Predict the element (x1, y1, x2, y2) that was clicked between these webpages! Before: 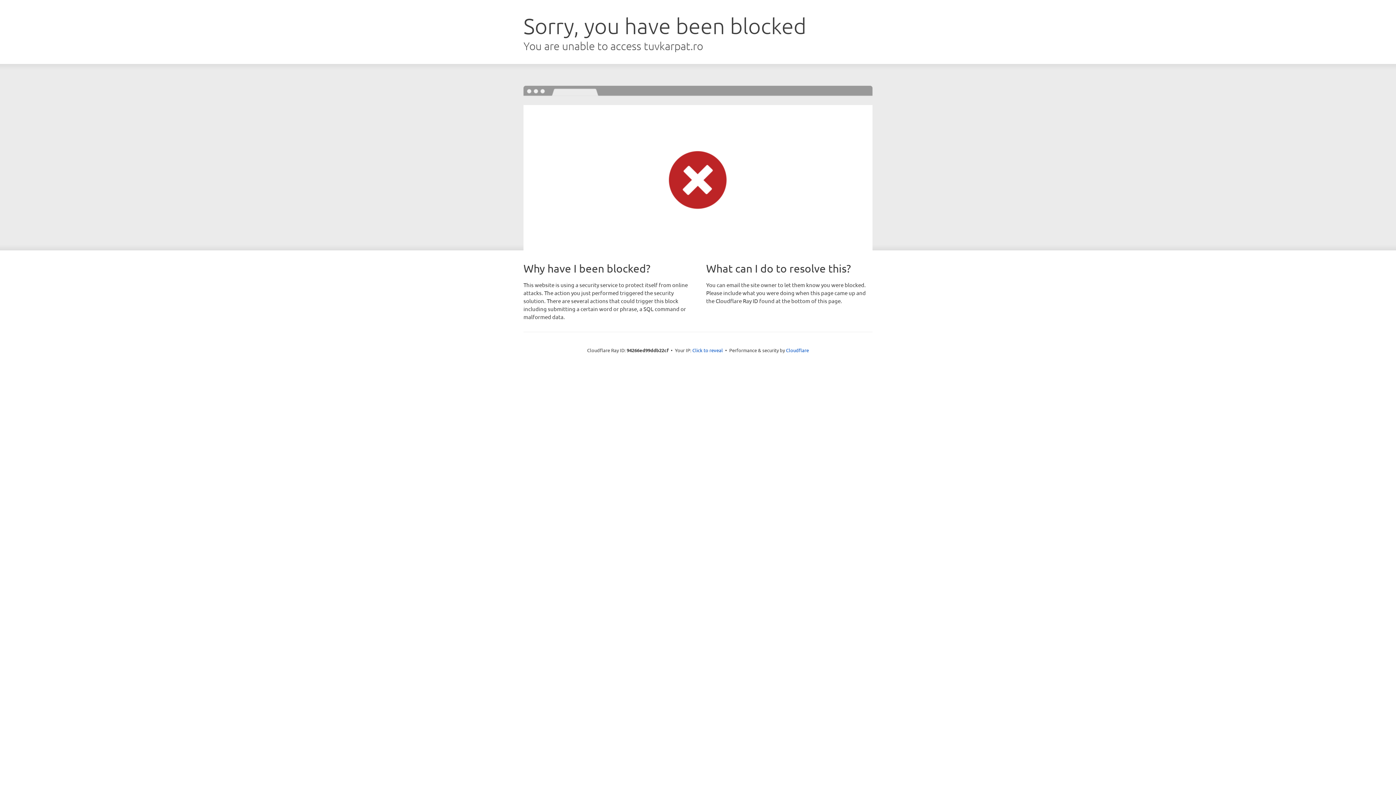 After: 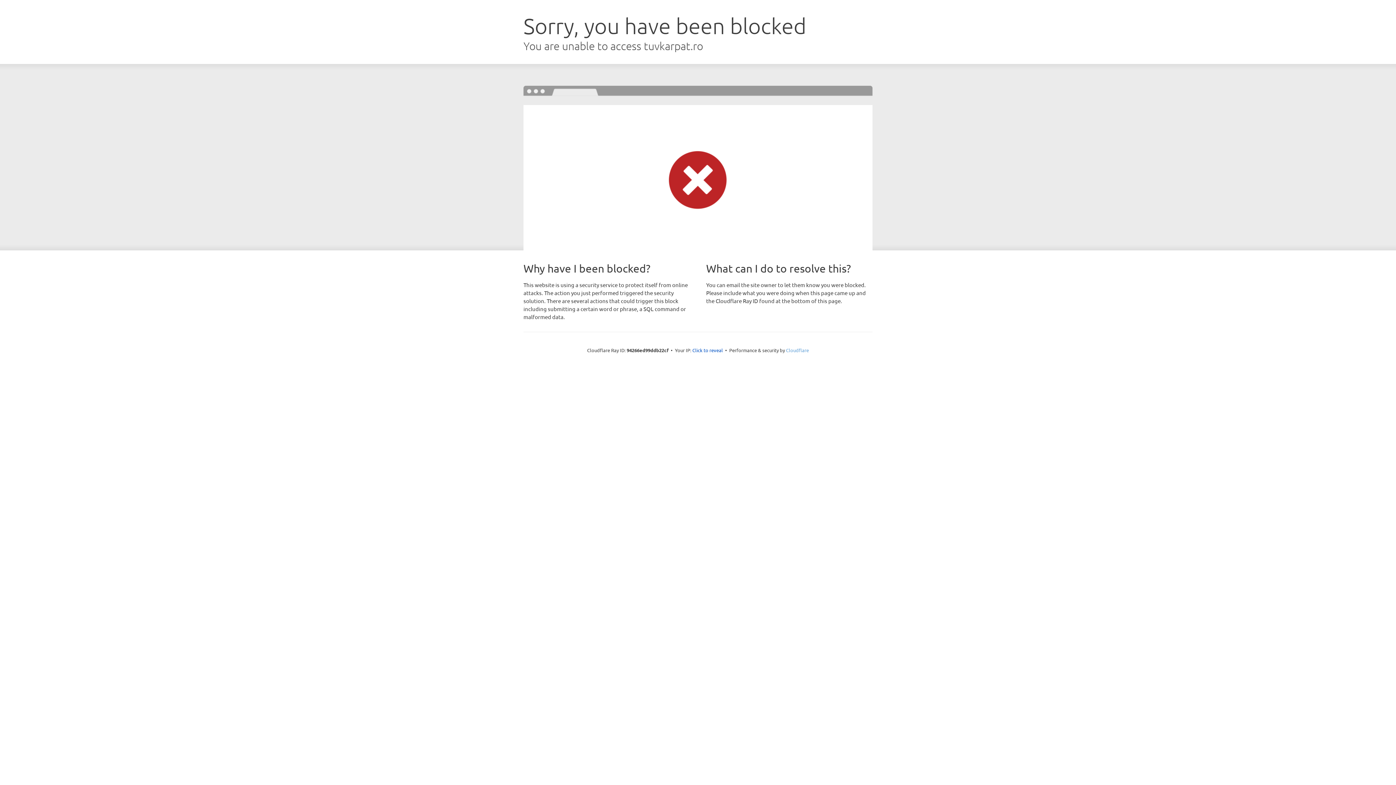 Action: bbox: (786, 347, 809, 353) label: Cloudflare